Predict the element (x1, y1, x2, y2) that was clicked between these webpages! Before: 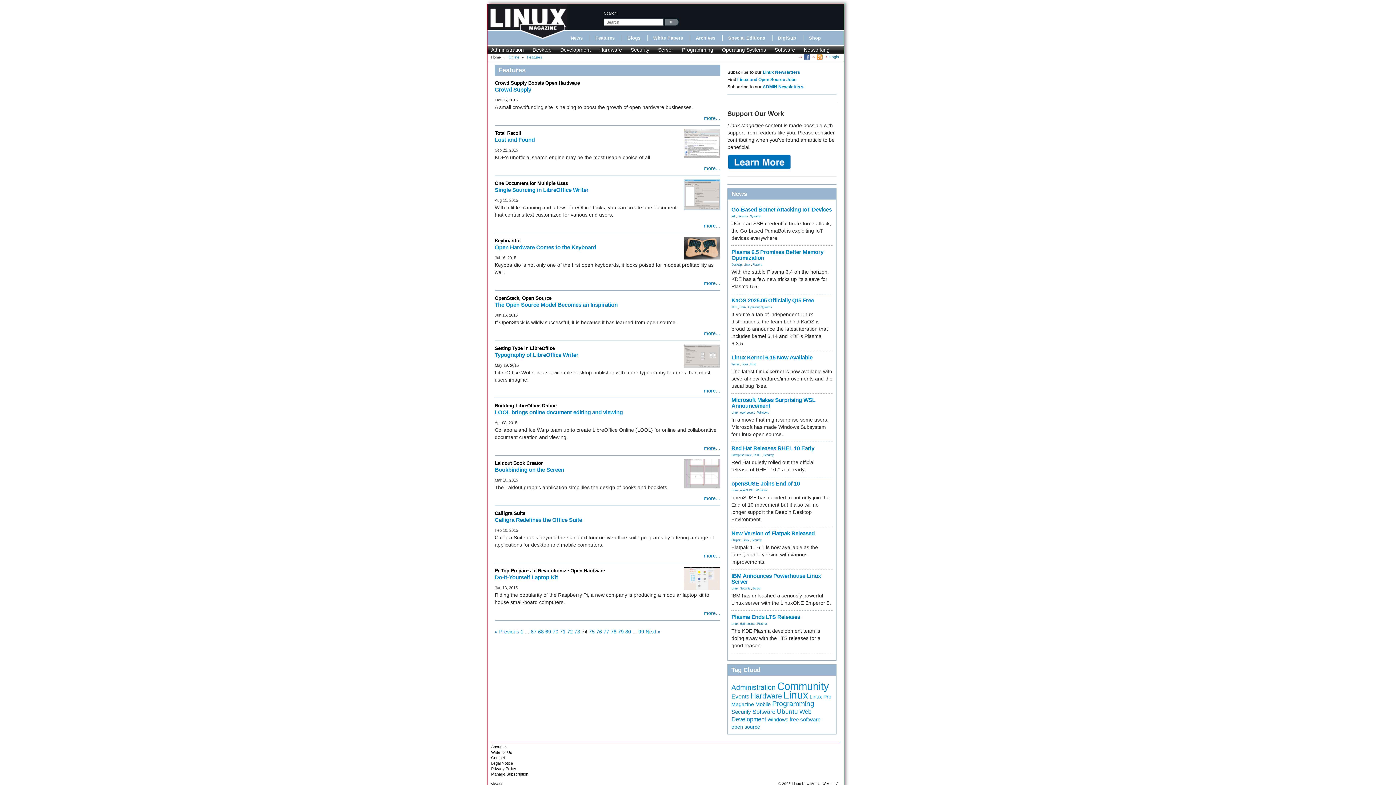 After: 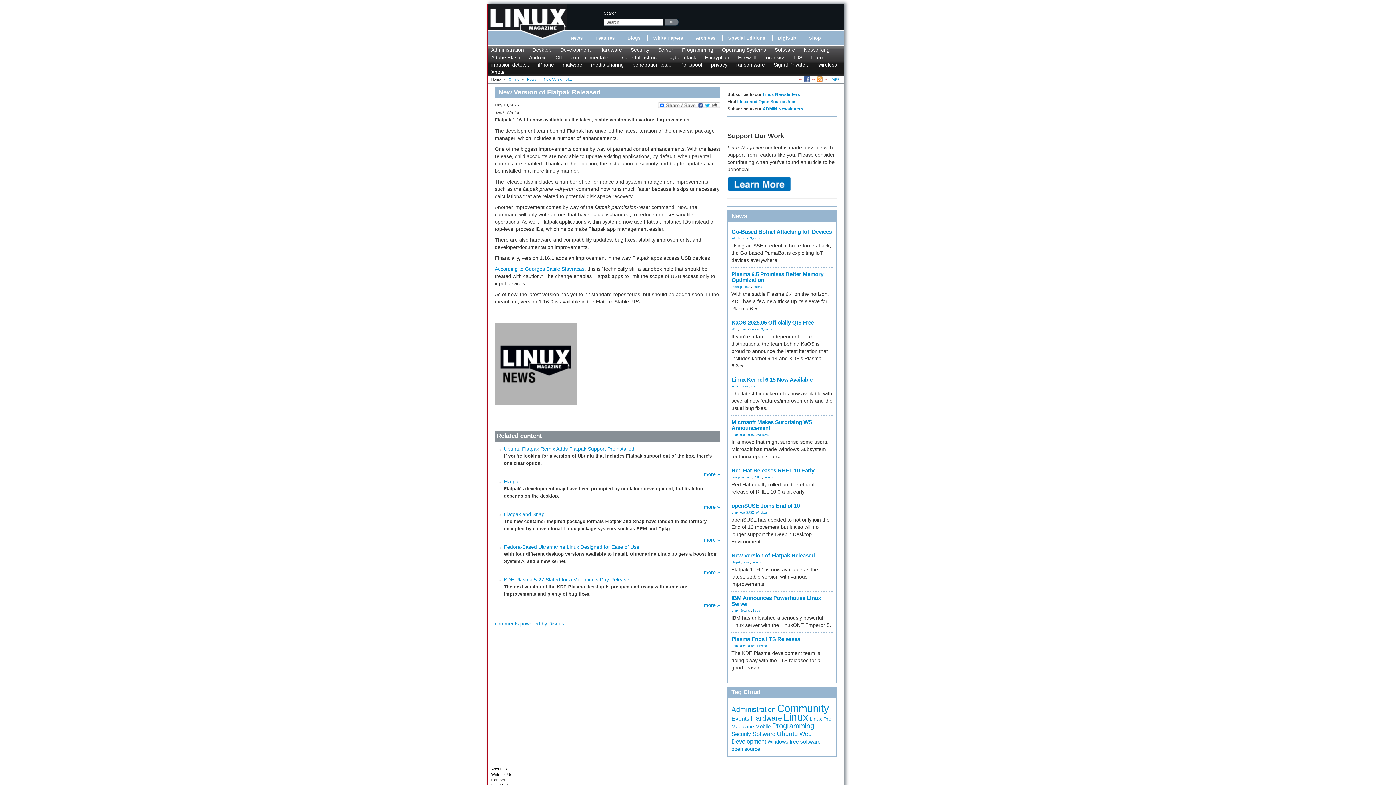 Action: bbox: (731, 530, 814, 536) label: New Version of Flatpak Released